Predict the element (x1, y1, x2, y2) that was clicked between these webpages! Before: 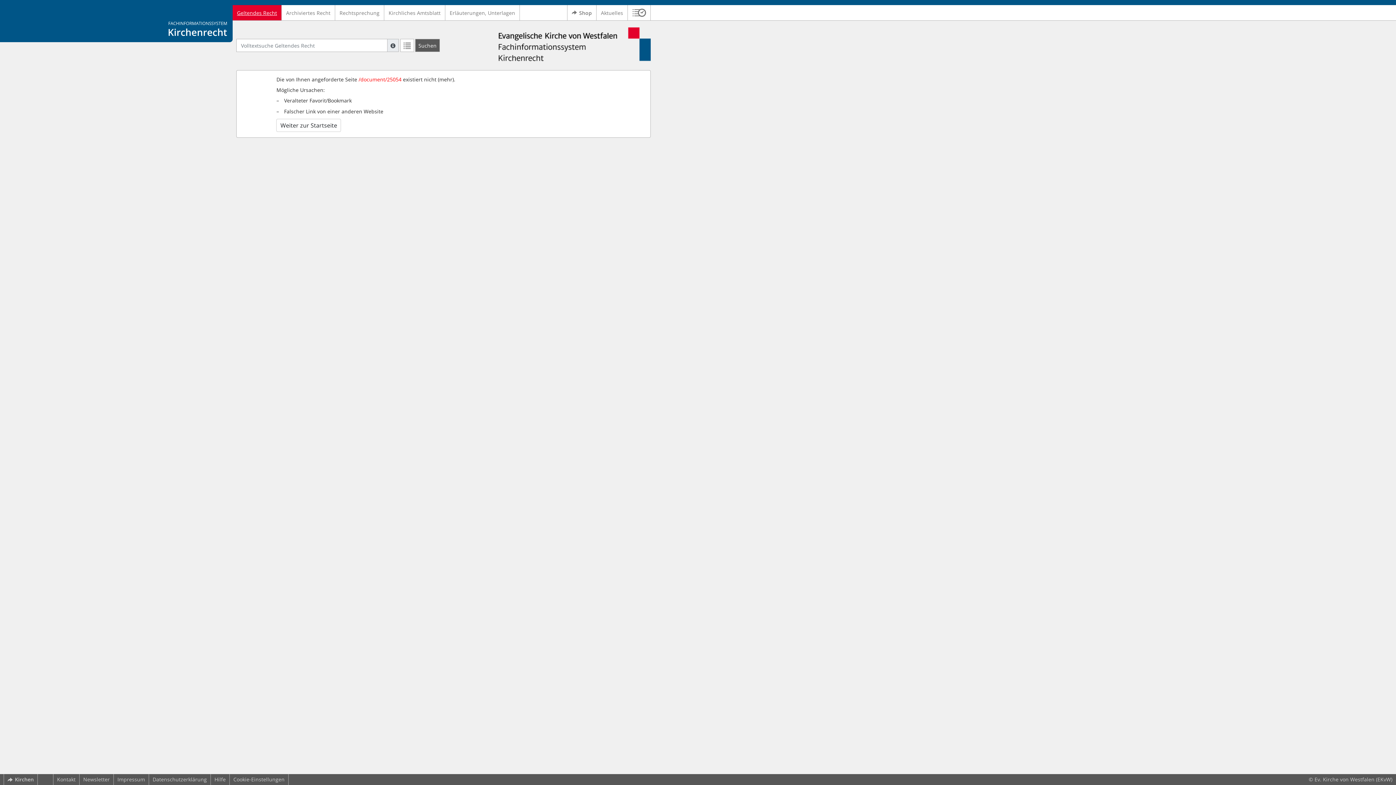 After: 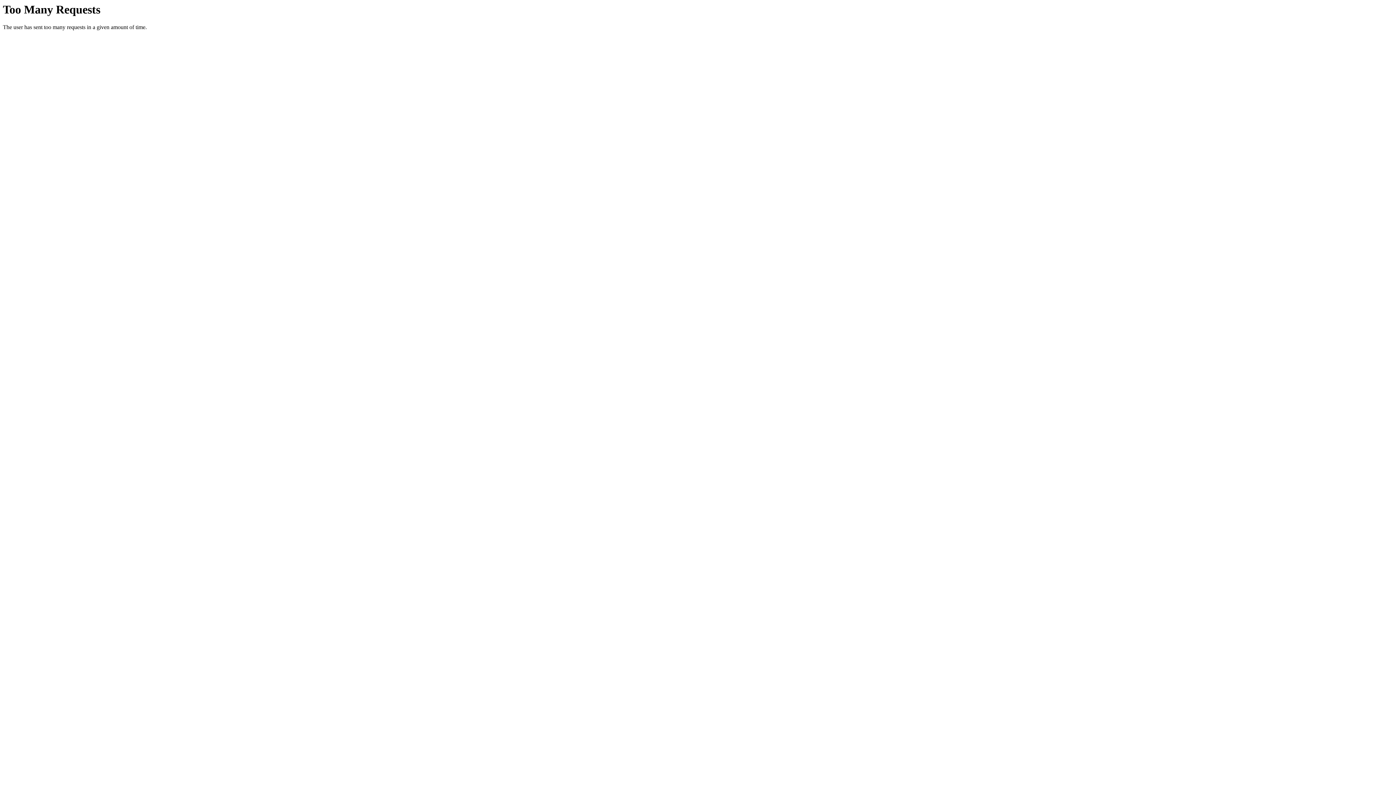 Action: bbox: (498, 27, 650, 63) label: Logo Ev. Kirche von Westfalen